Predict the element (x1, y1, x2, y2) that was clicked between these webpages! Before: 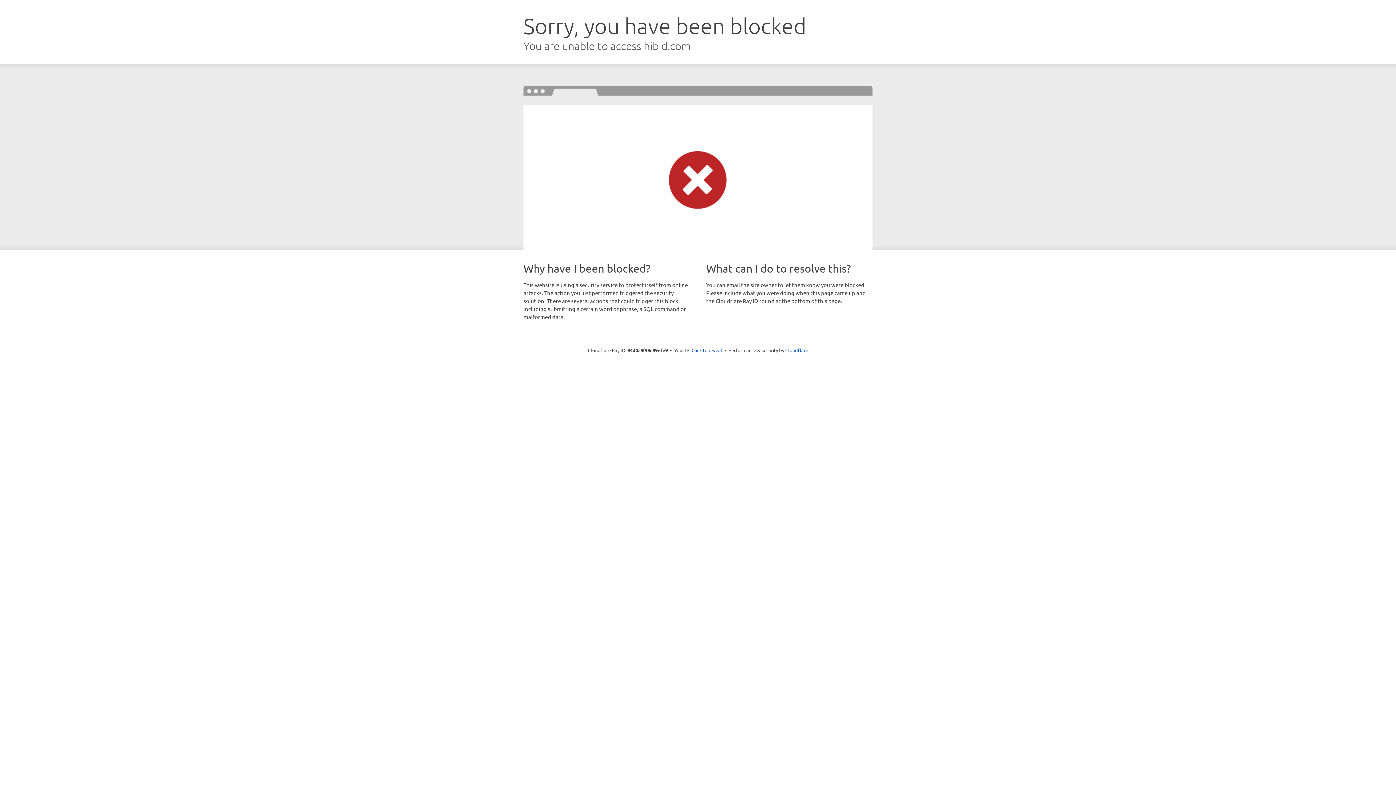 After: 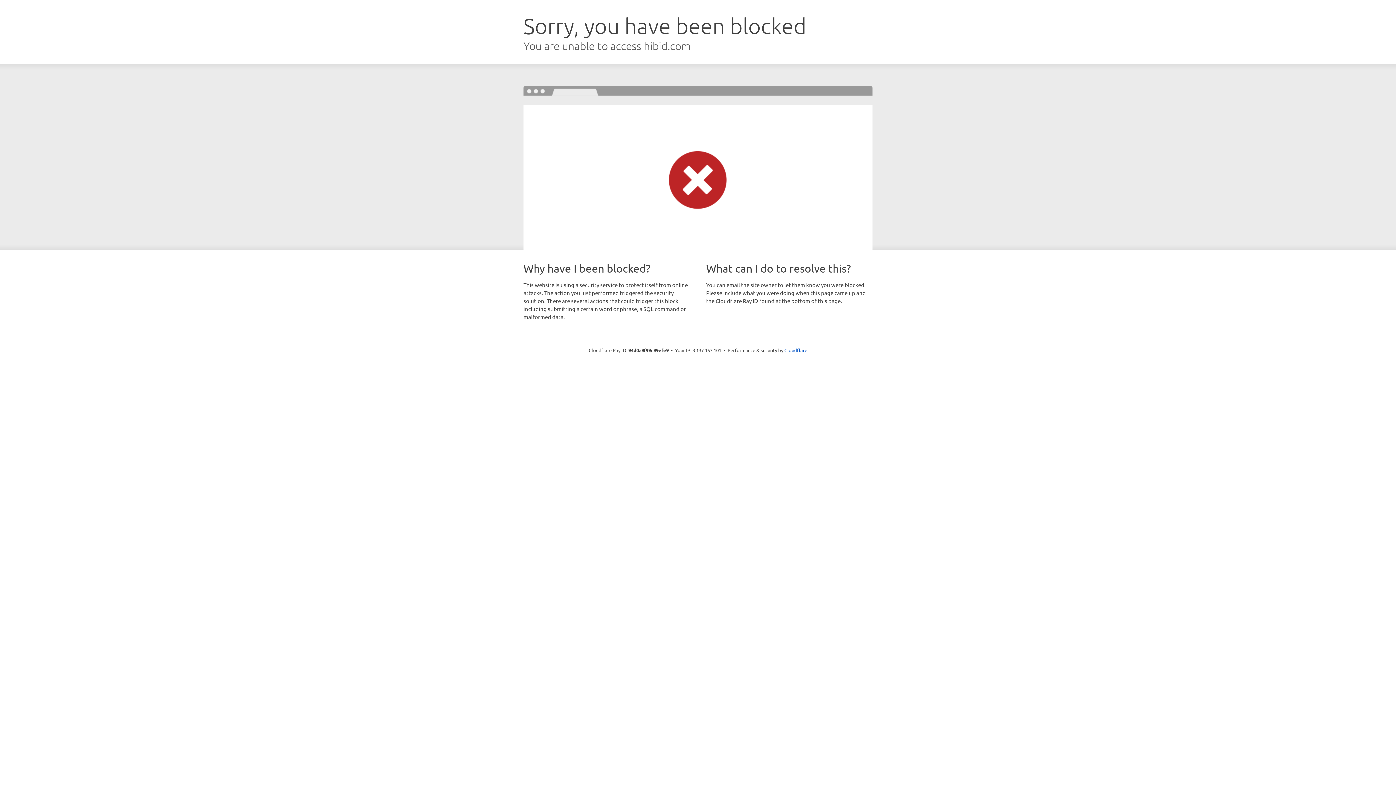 Action: label: Click to reveal bbox: (691, 346, 722, 353)